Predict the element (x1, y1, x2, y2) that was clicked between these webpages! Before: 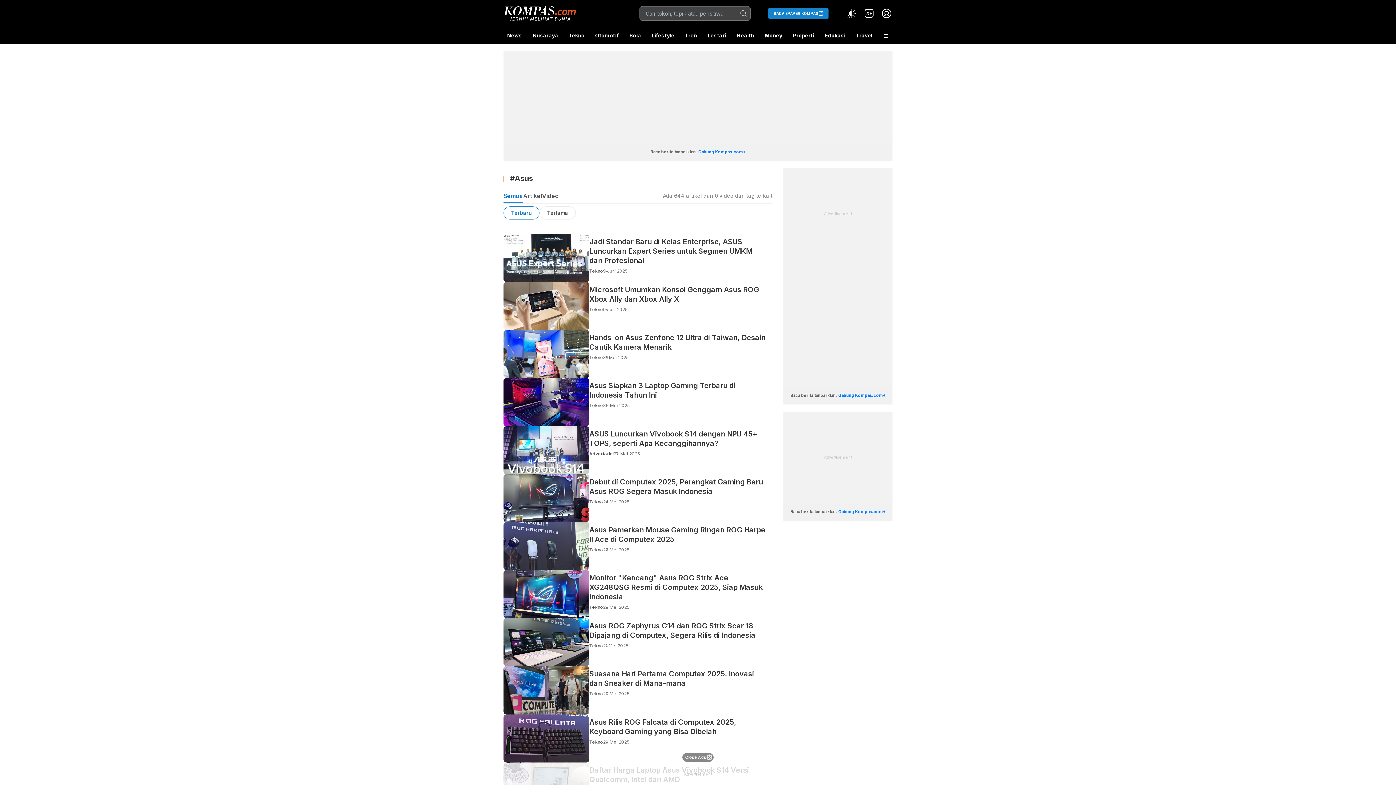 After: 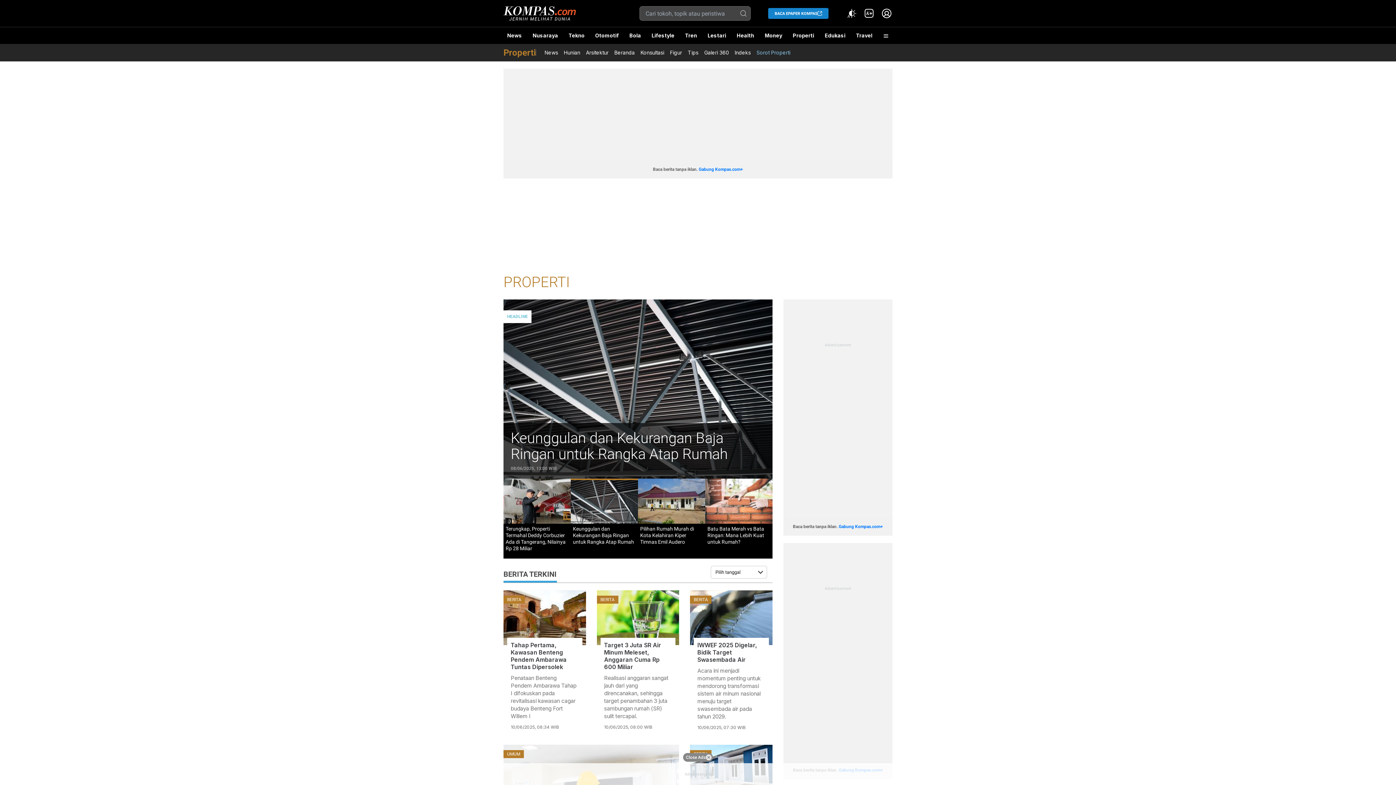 Action: bbox: (789, 27, 818, 44) label: Properti